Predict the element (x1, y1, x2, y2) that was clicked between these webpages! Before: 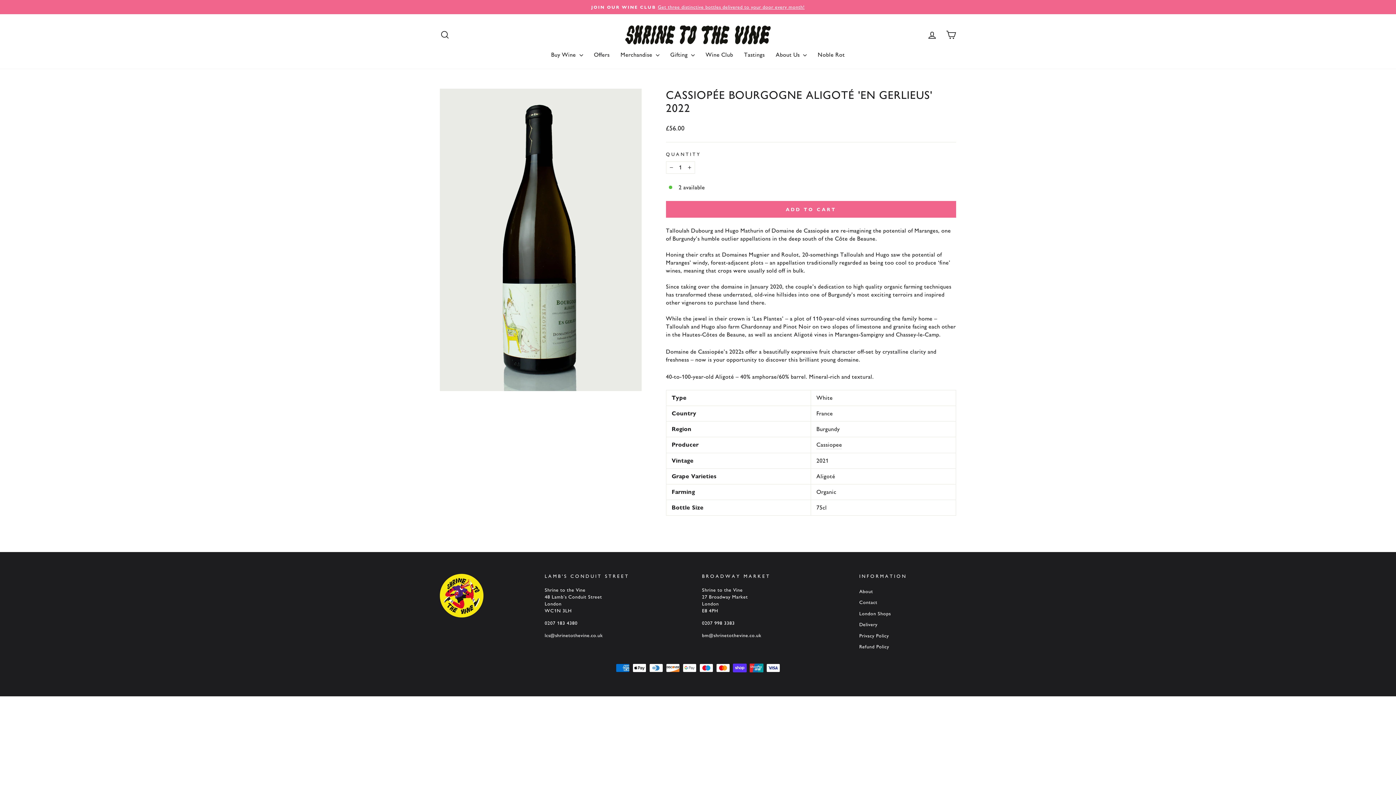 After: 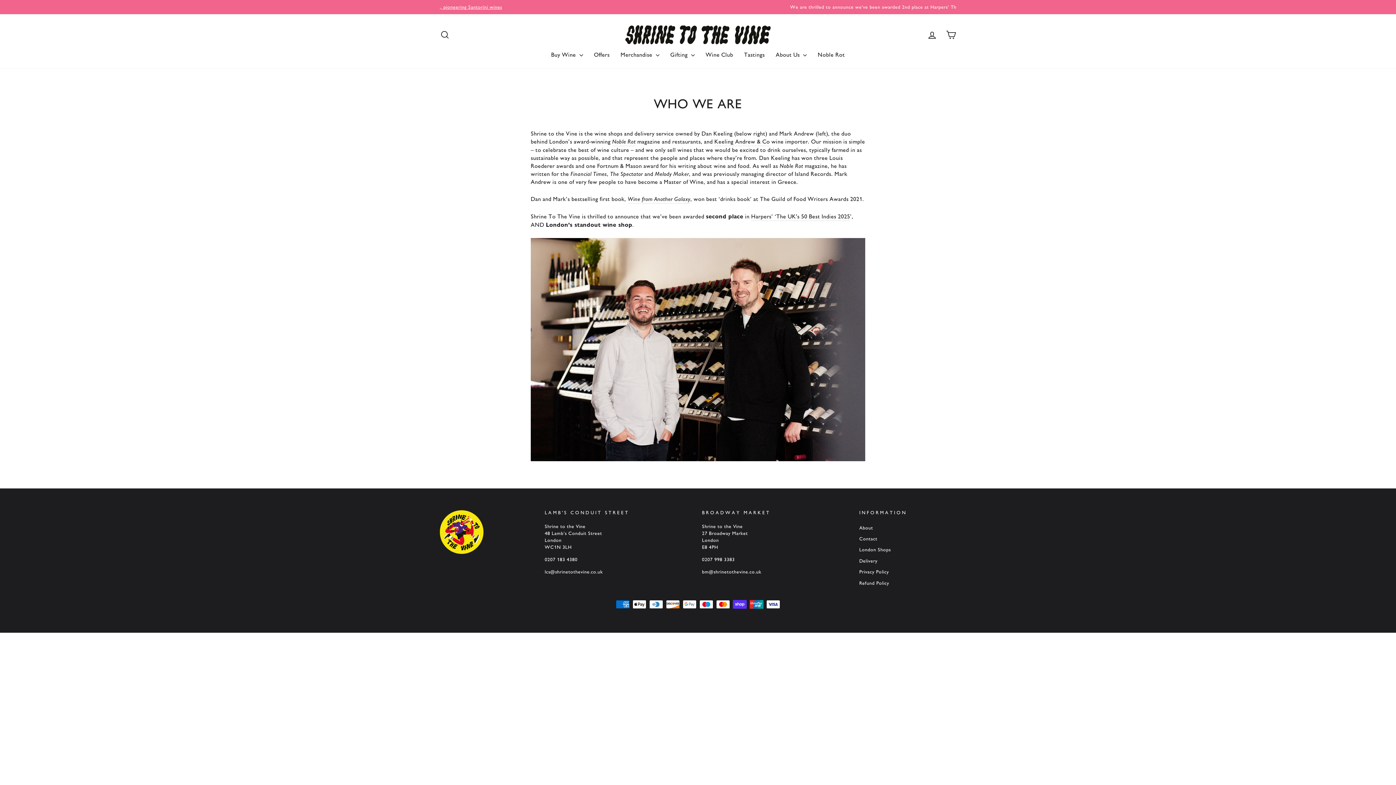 Action: bbox: (859, 586, 873, 596) label: About